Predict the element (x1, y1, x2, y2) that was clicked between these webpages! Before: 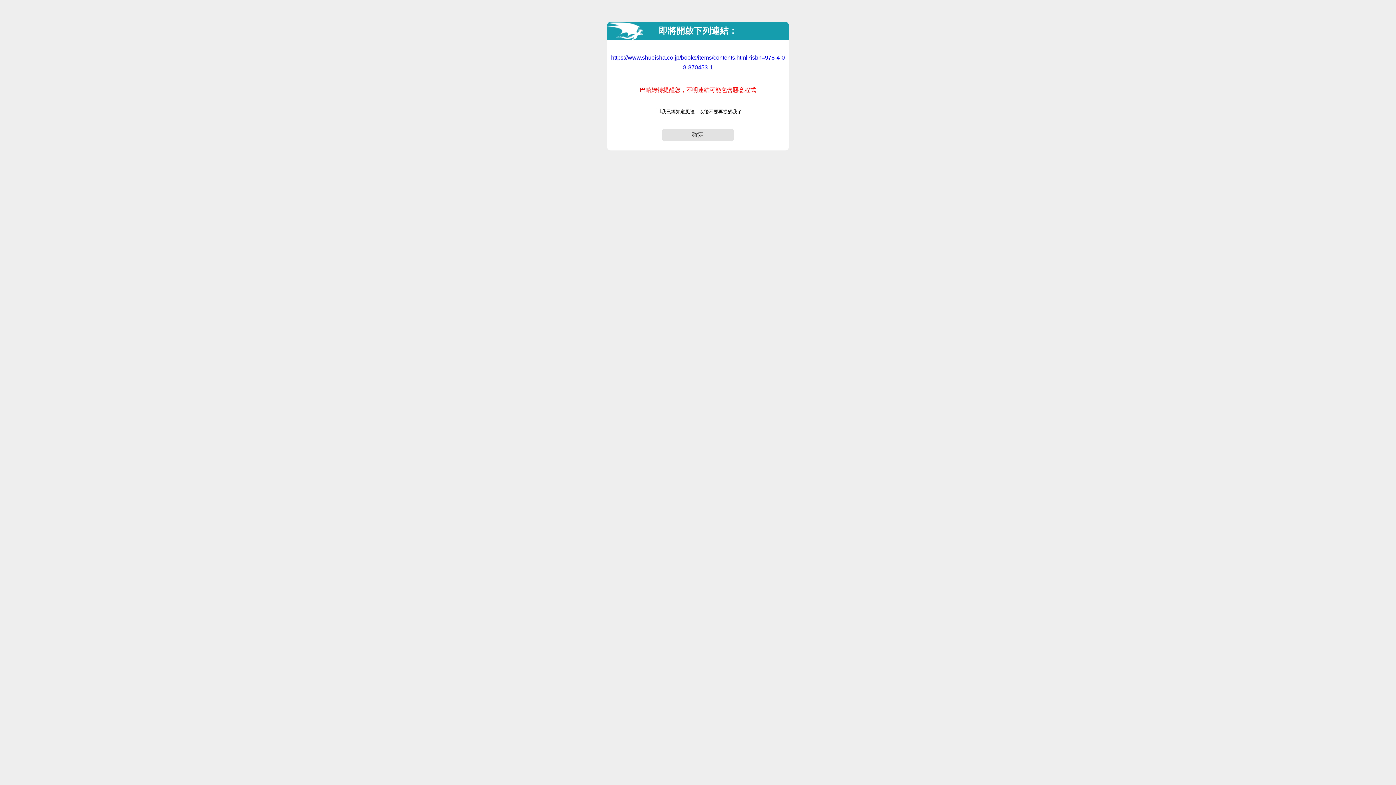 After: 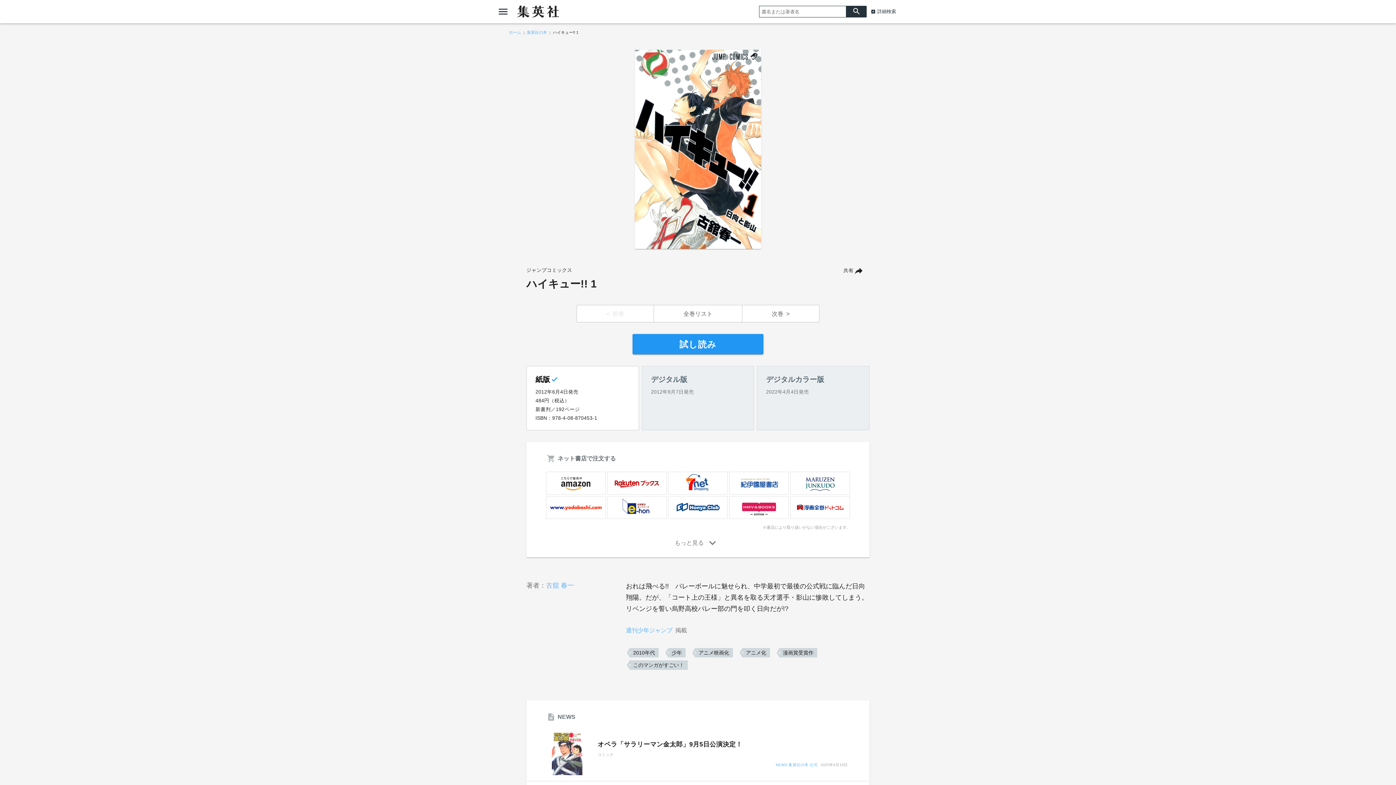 Action: bbox: (661, 128, 734, 141) label: 確定